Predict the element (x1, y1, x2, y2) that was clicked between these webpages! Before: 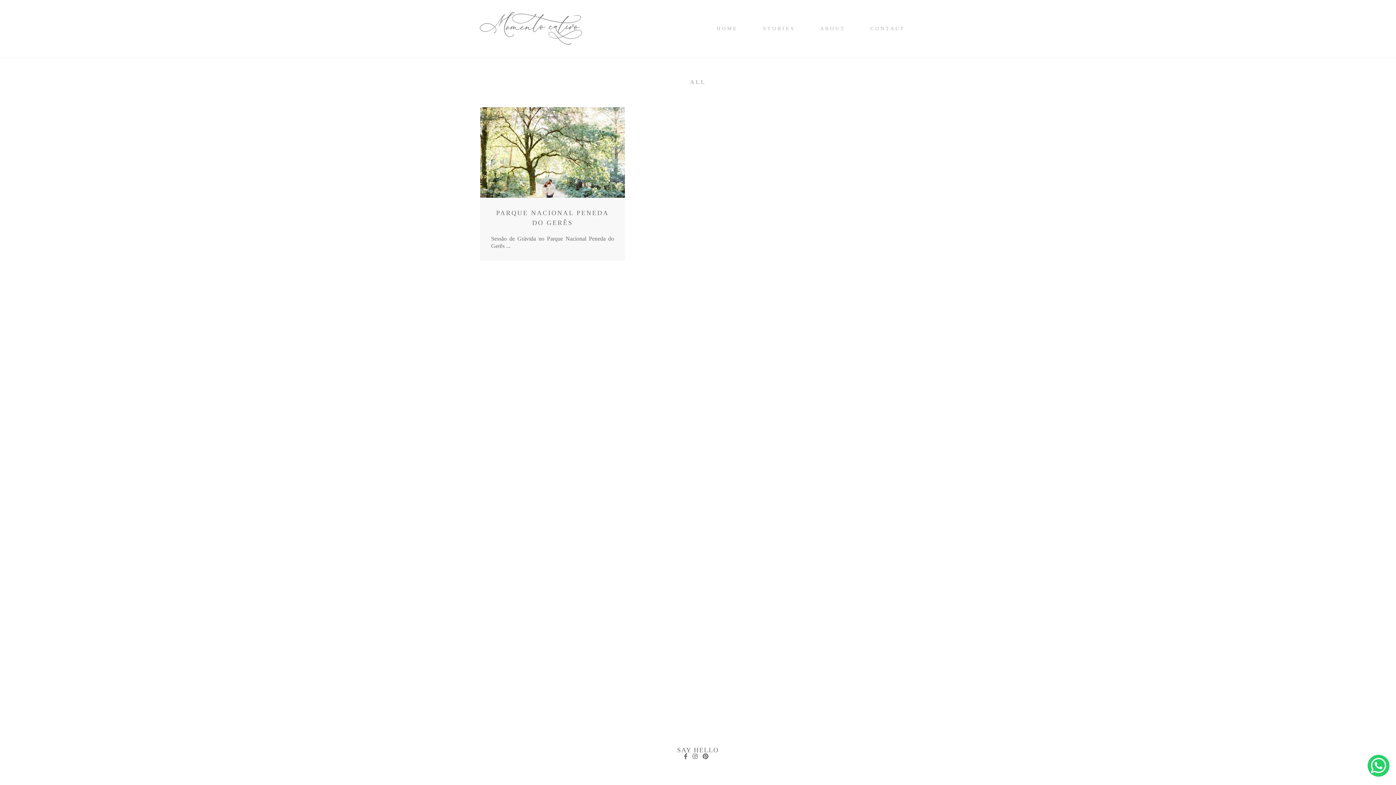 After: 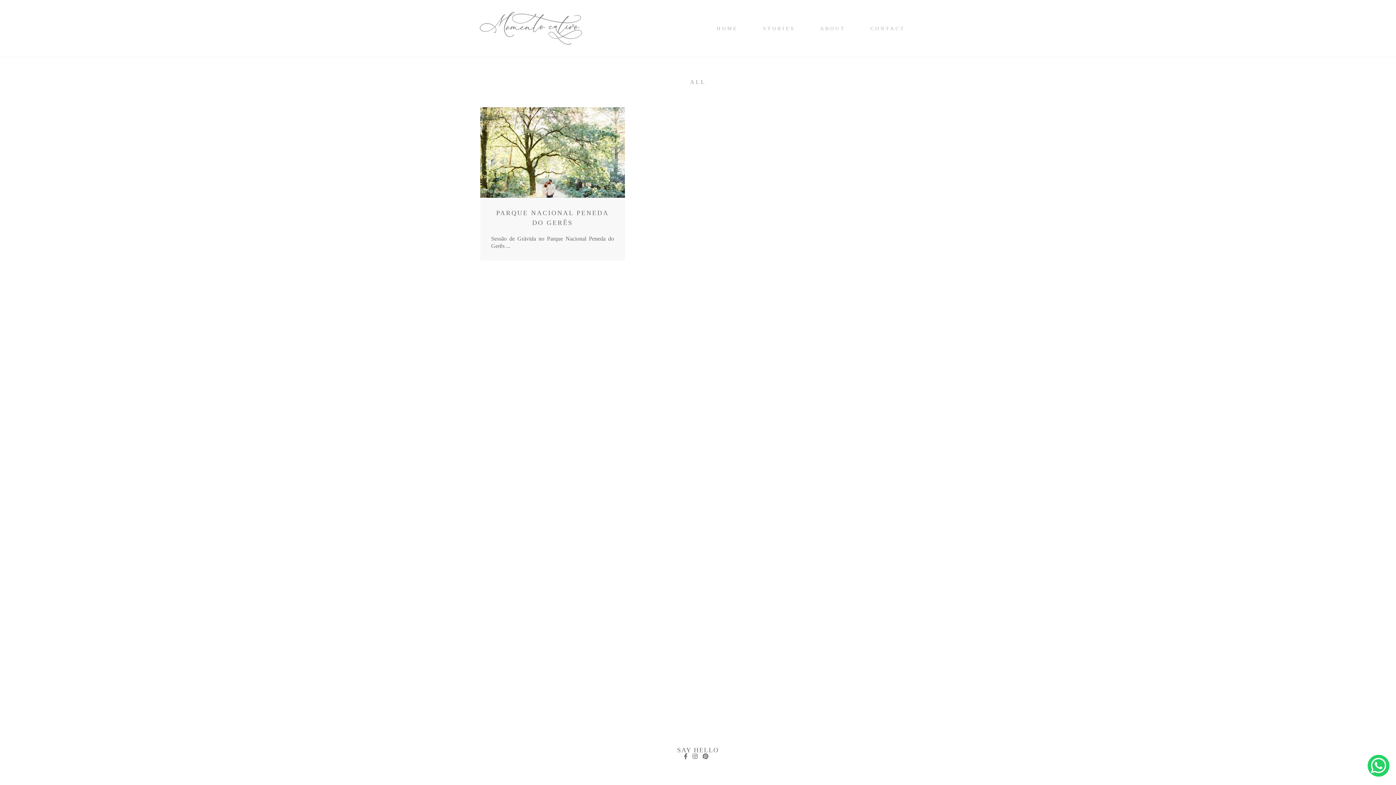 Action: bbox: (1368, 755, 1389, 778)